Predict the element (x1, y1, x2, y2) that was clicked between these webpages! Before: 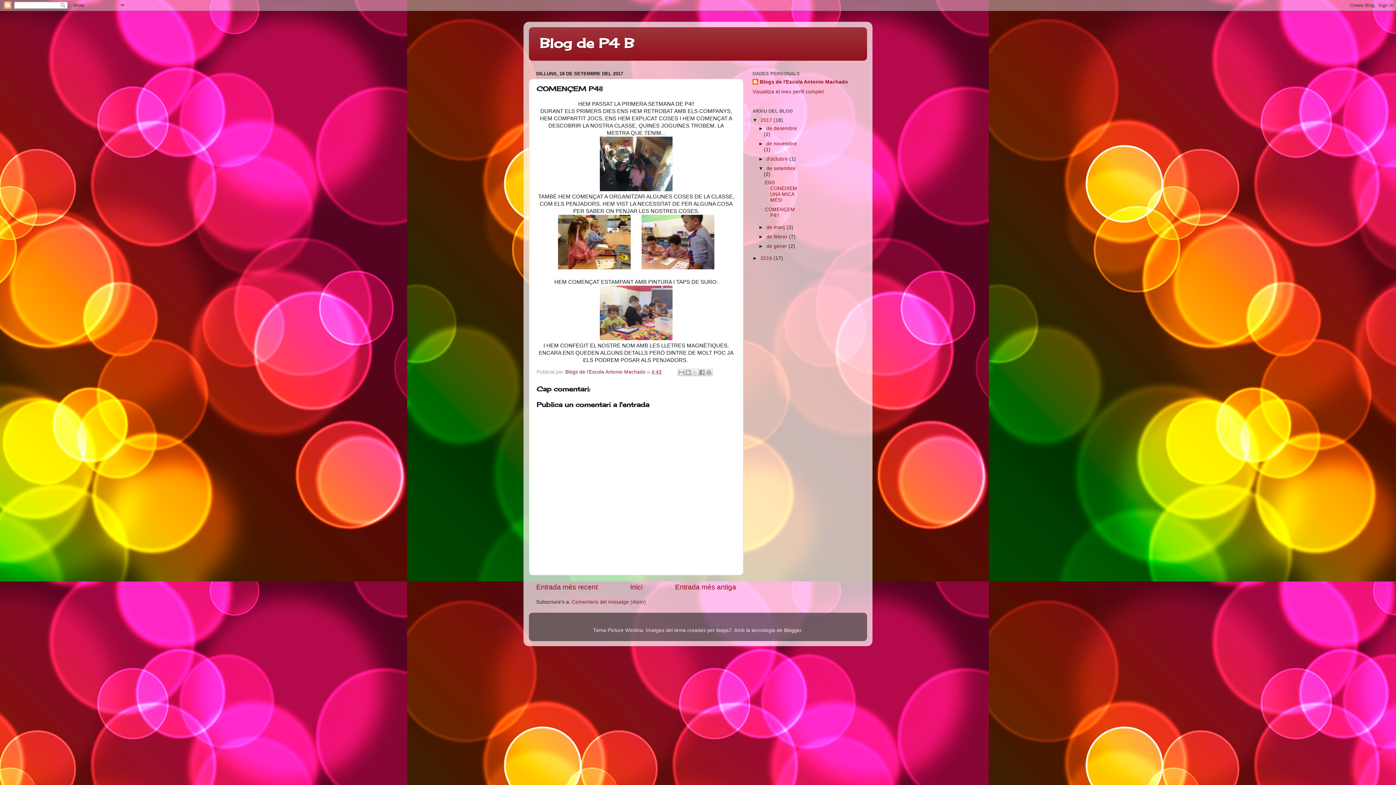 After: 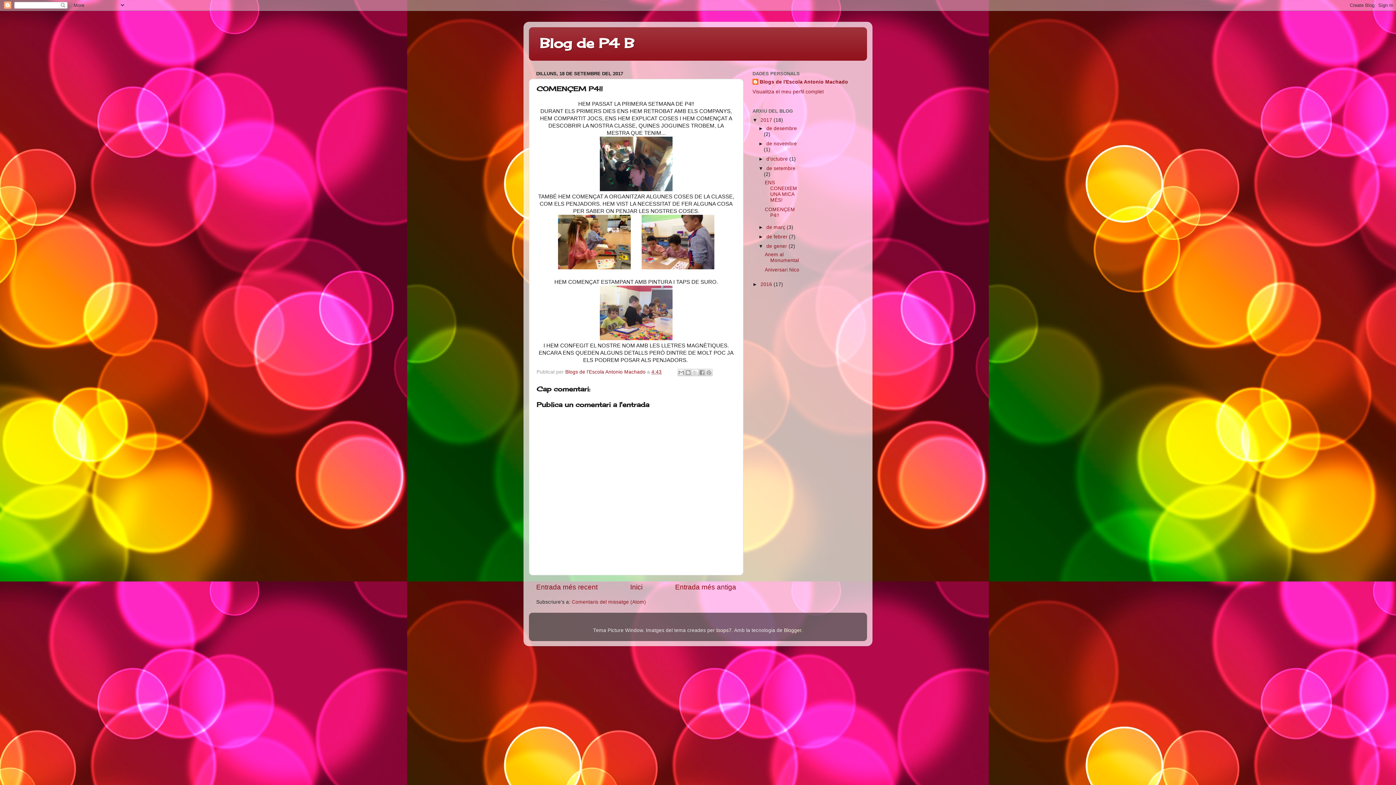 Action: label: ►   bbox: (758, 243, 766, 249)